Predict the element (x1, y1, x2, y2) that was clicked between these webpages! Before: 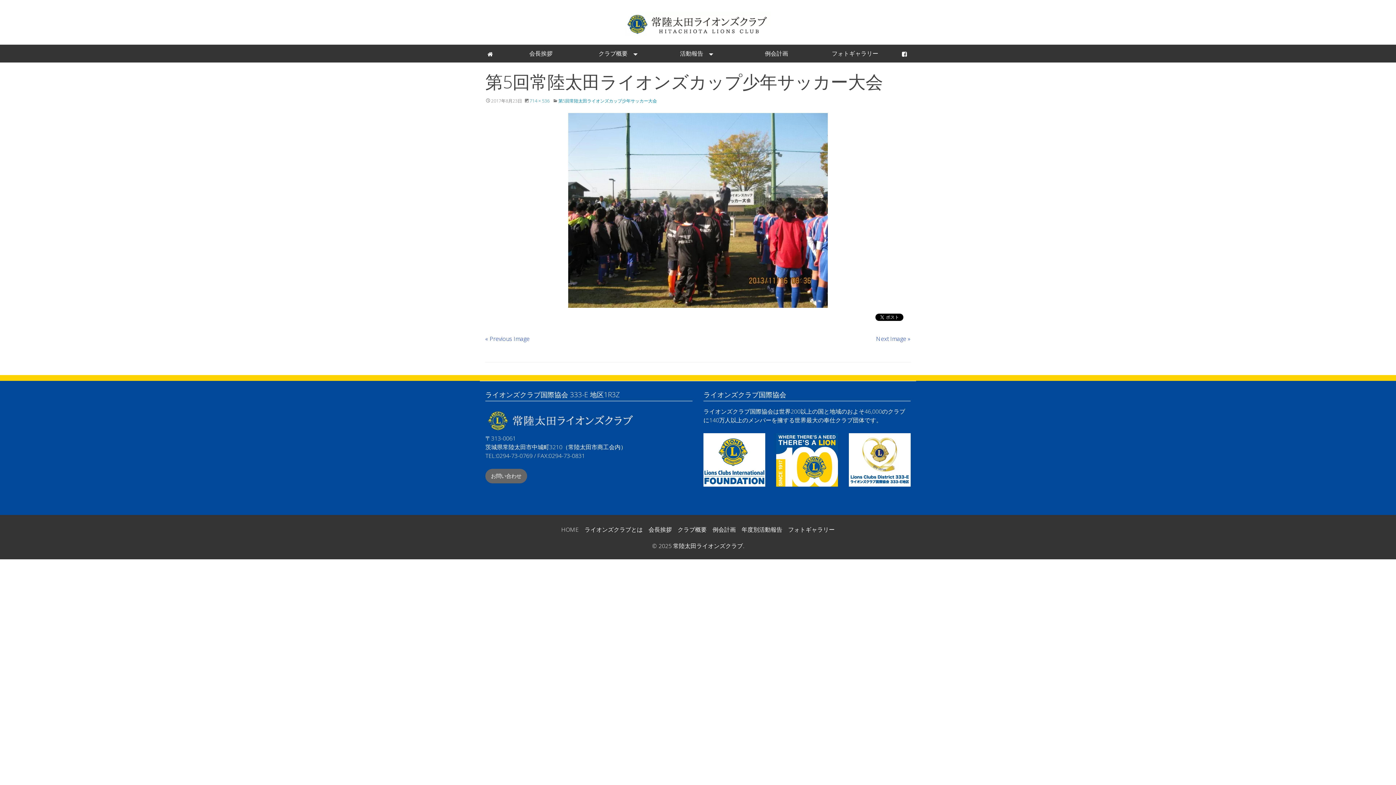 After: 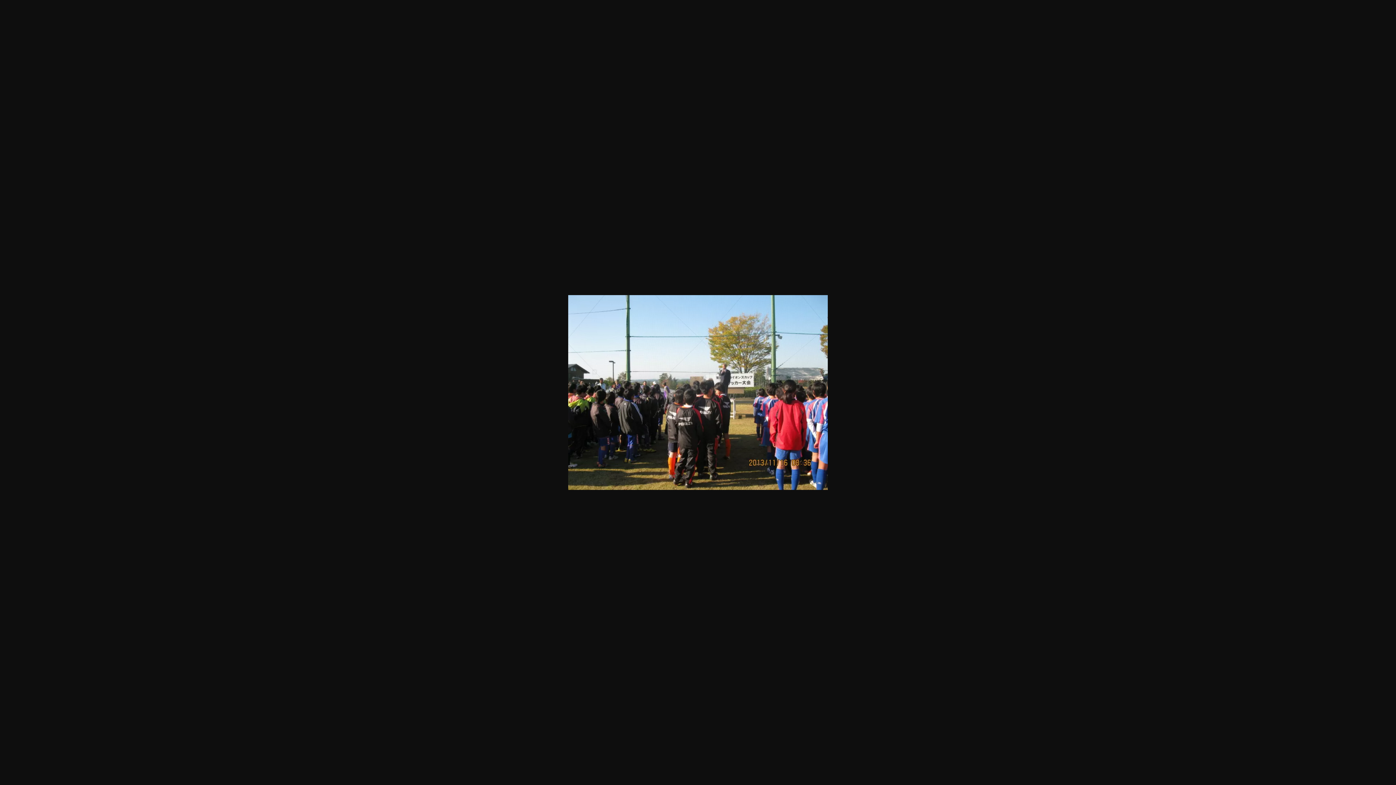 Action: label: 714 × 536 bbox: (529, 97, 549, 104)